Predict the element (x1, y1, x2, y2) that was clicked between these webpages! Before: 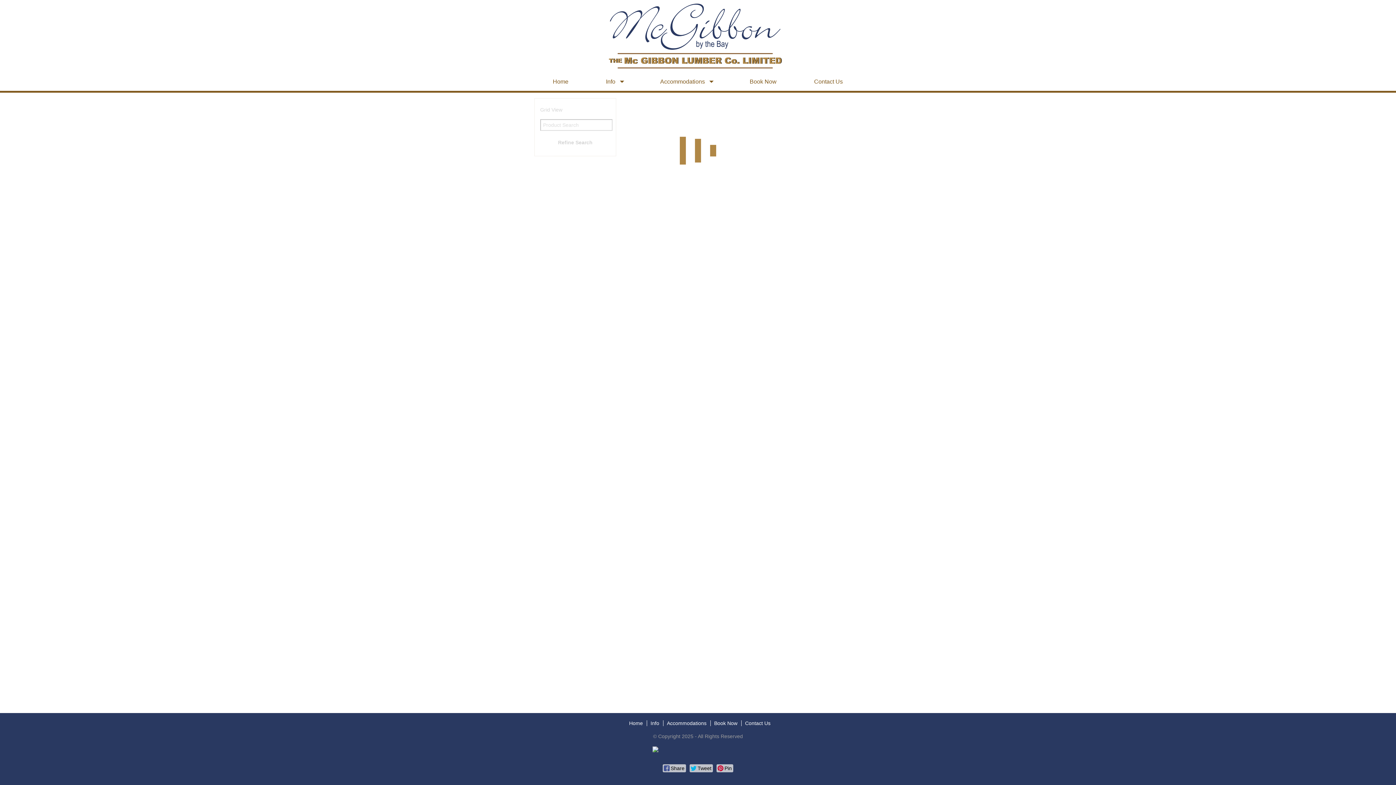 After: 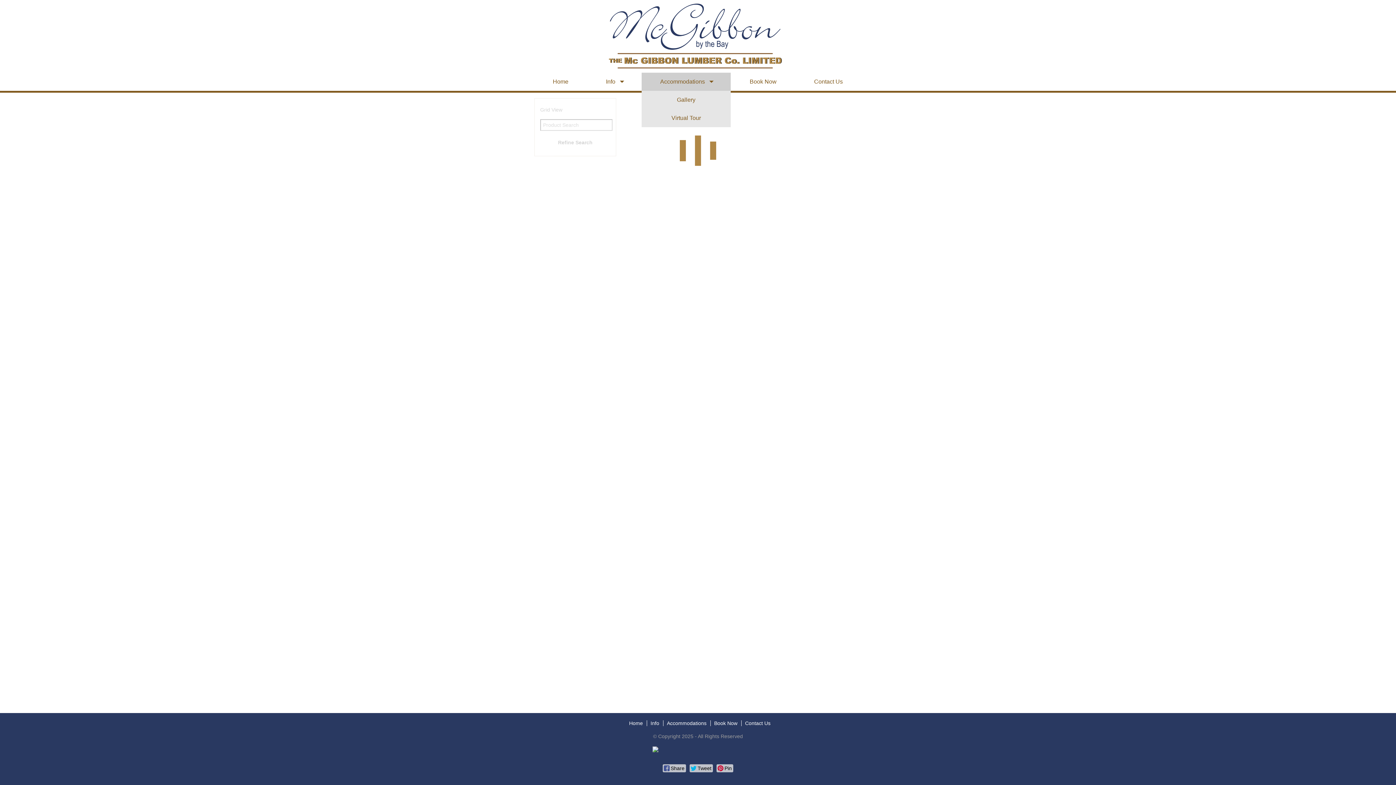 Action: bbox: (641, 72, 730, 90) label: Accommodations